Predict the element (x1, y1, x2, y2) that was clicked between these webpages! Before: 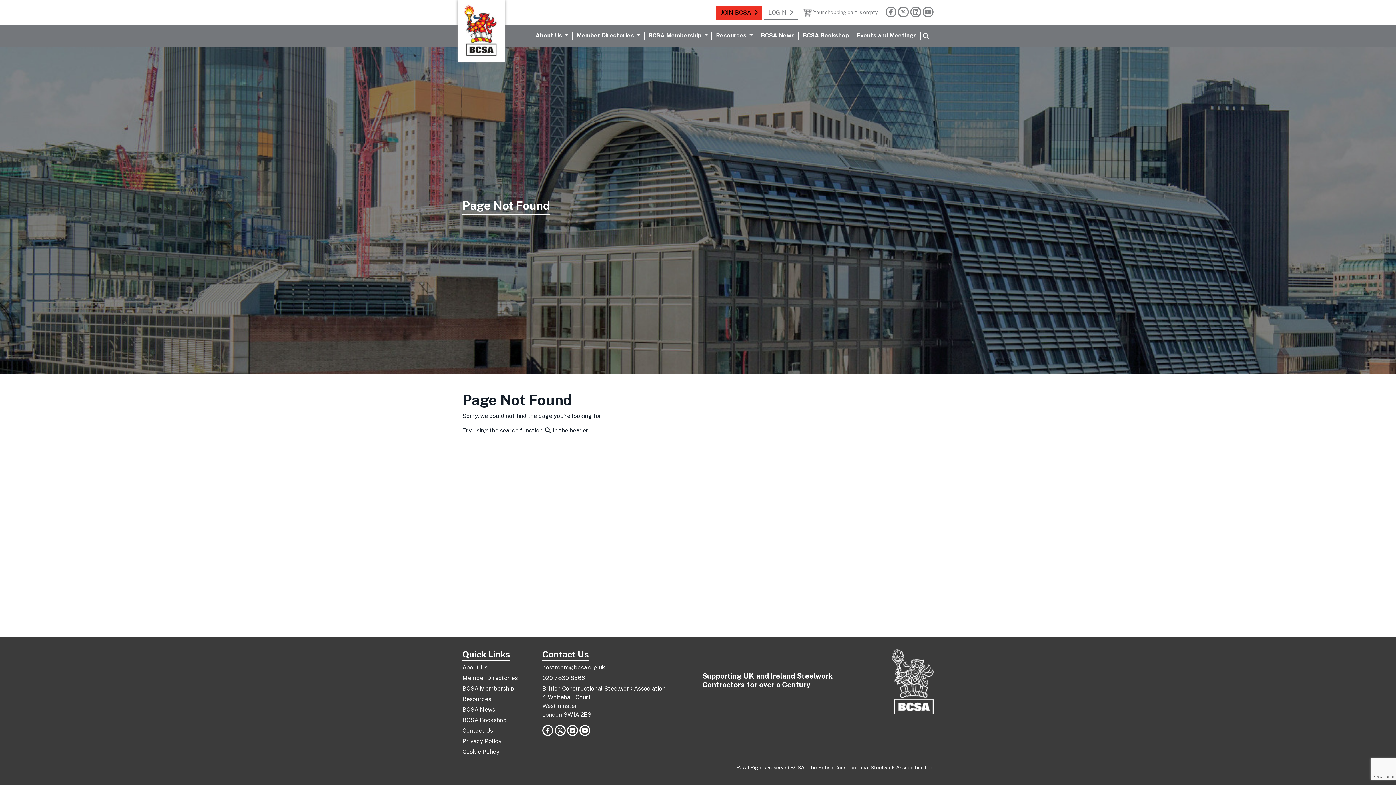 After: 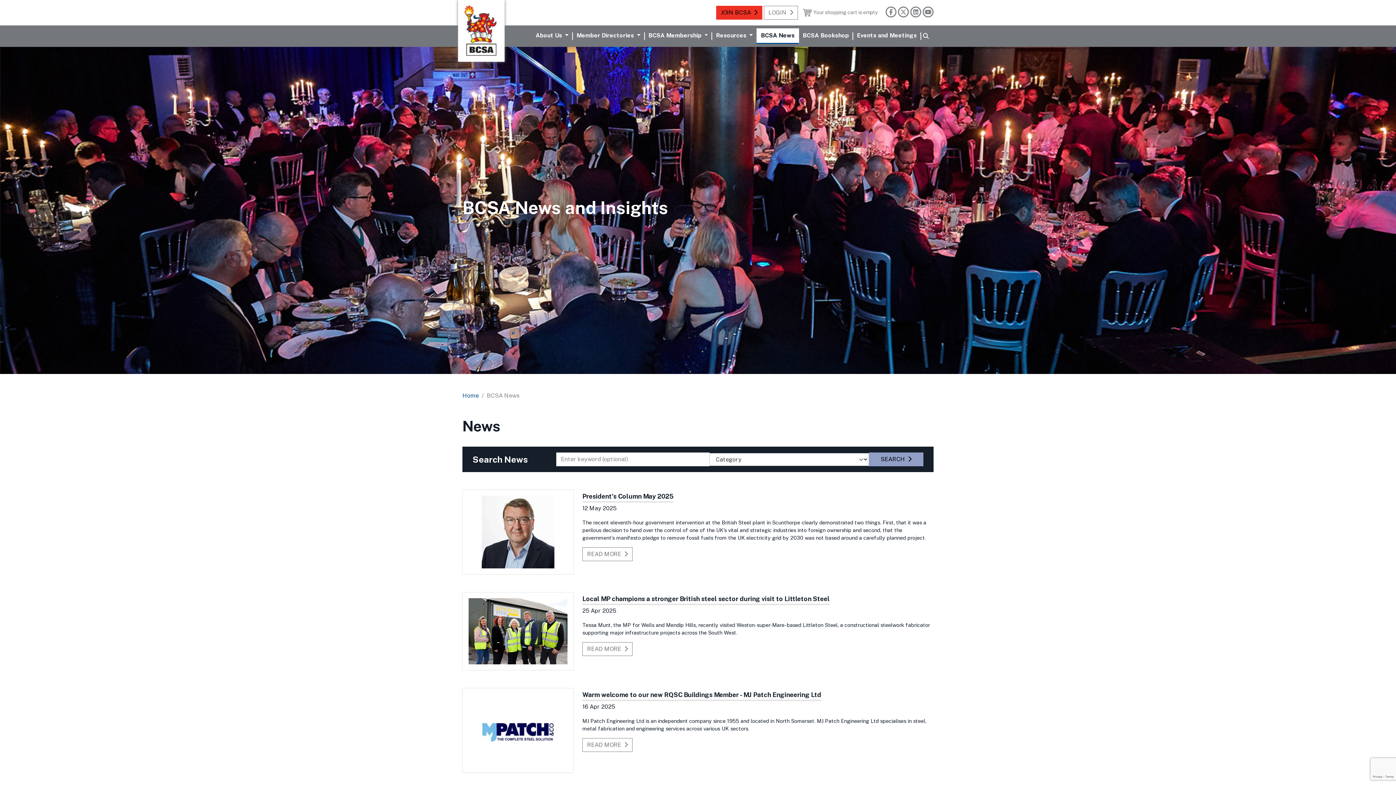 Action: label: BCSA News bbox: (462, 706, 495, 713)